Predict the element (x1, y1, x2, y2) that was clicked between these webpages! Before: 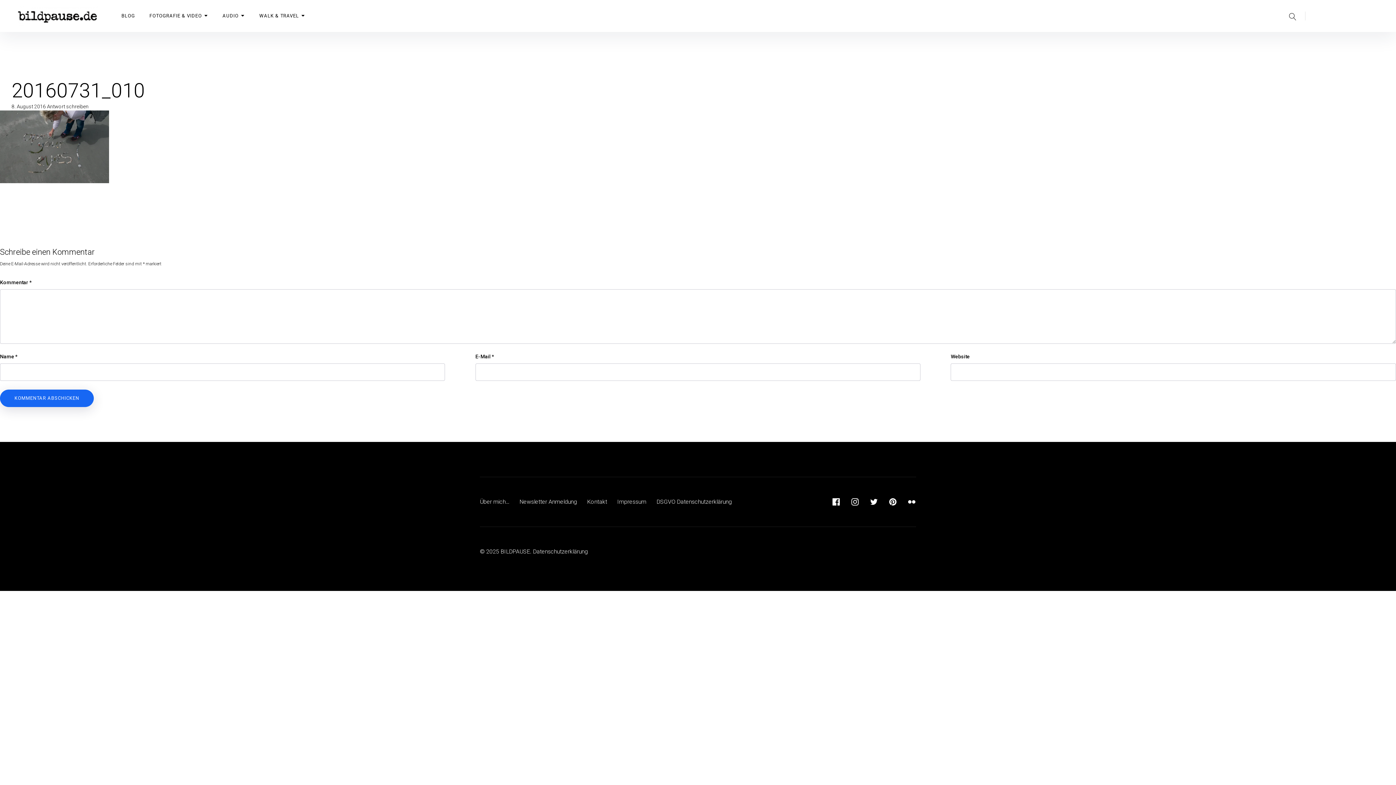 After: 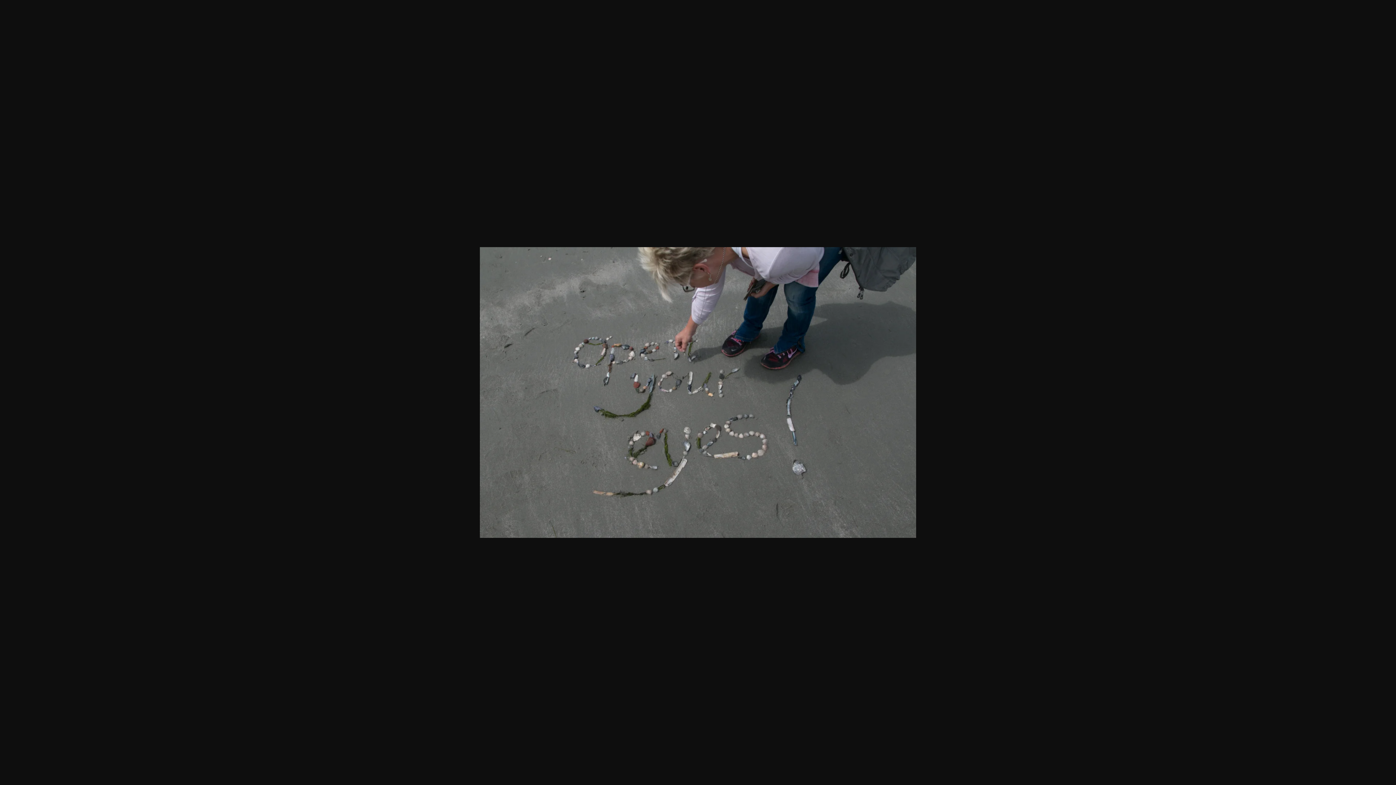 Action: bbox: (0, 142, 109, 149)